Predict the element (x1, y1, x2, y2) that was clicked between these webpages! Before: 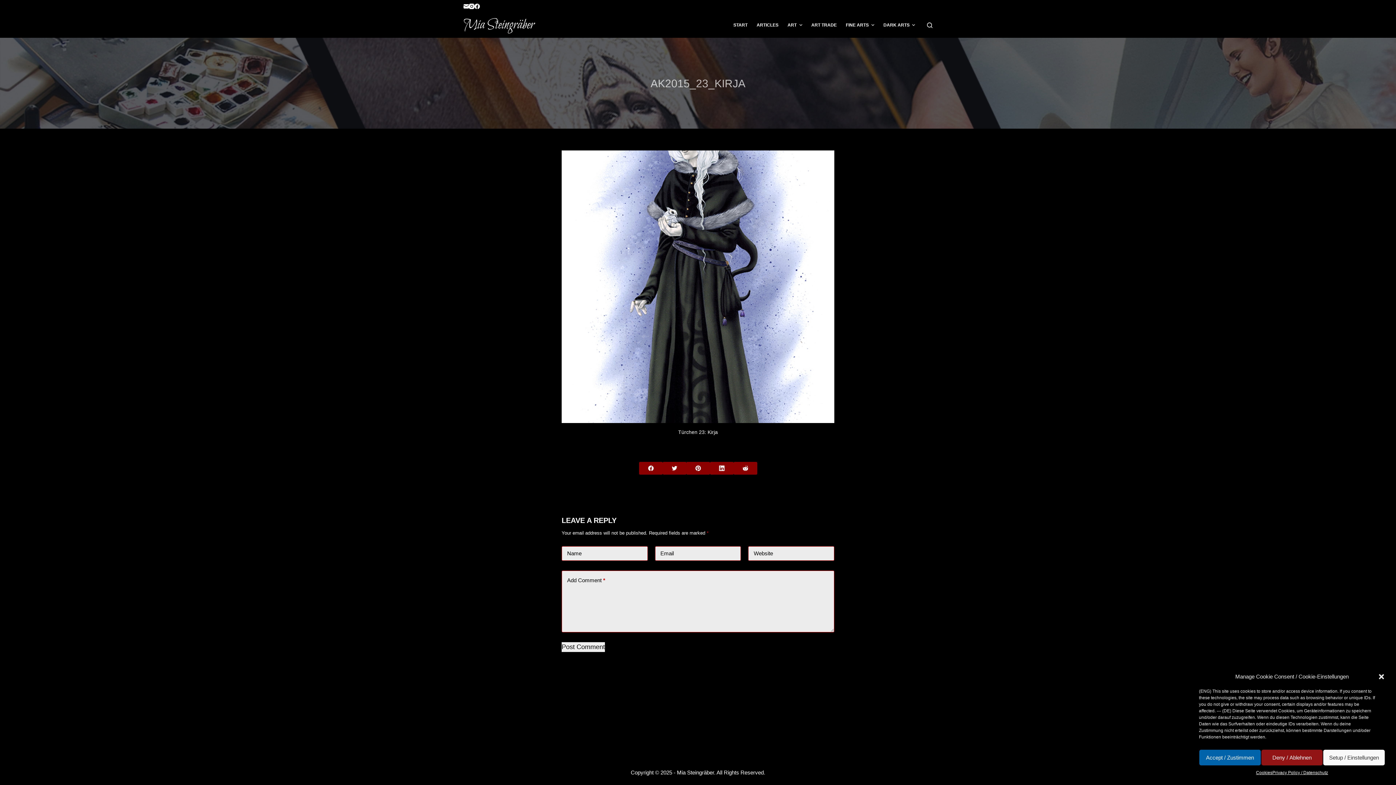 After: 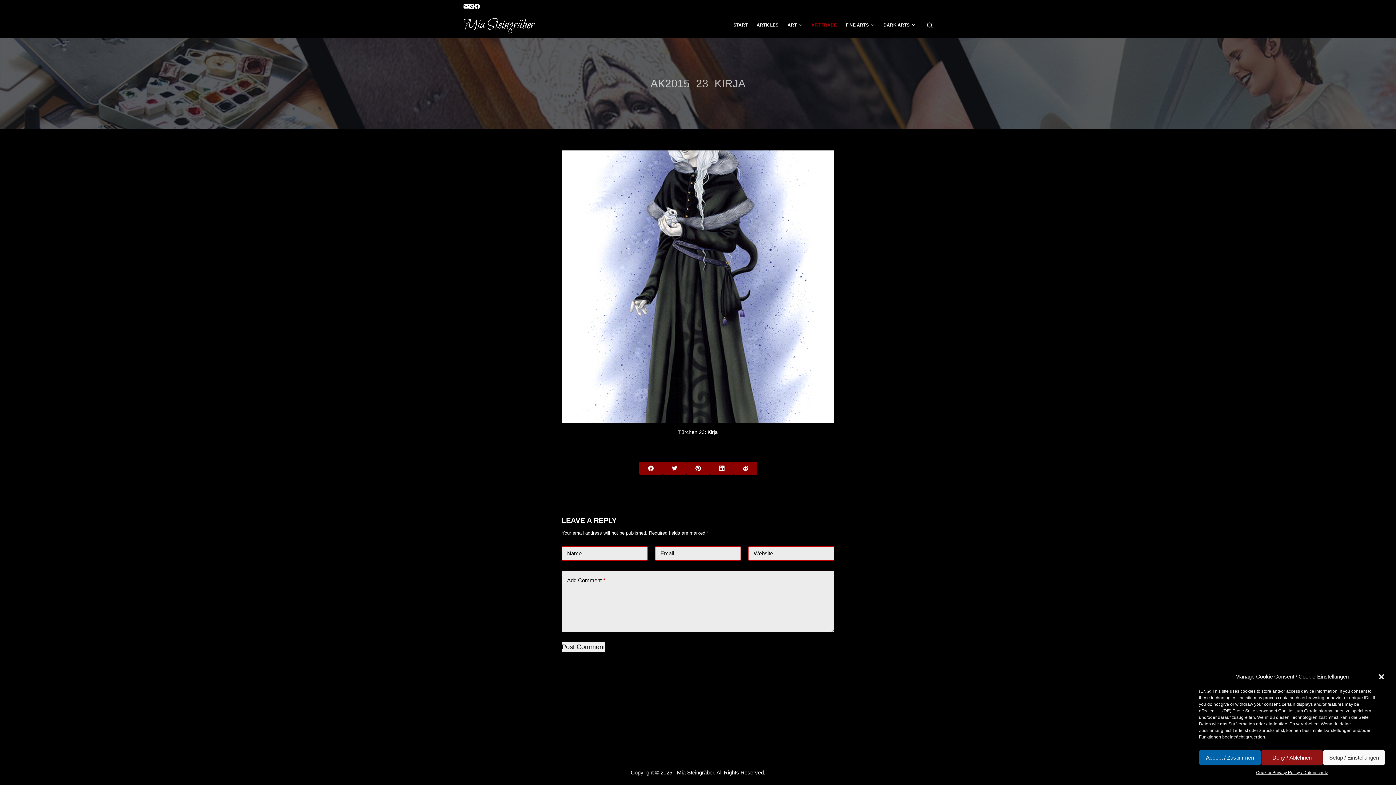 Action: label: ART TRADE bbox: (806, 12, 841, 37)